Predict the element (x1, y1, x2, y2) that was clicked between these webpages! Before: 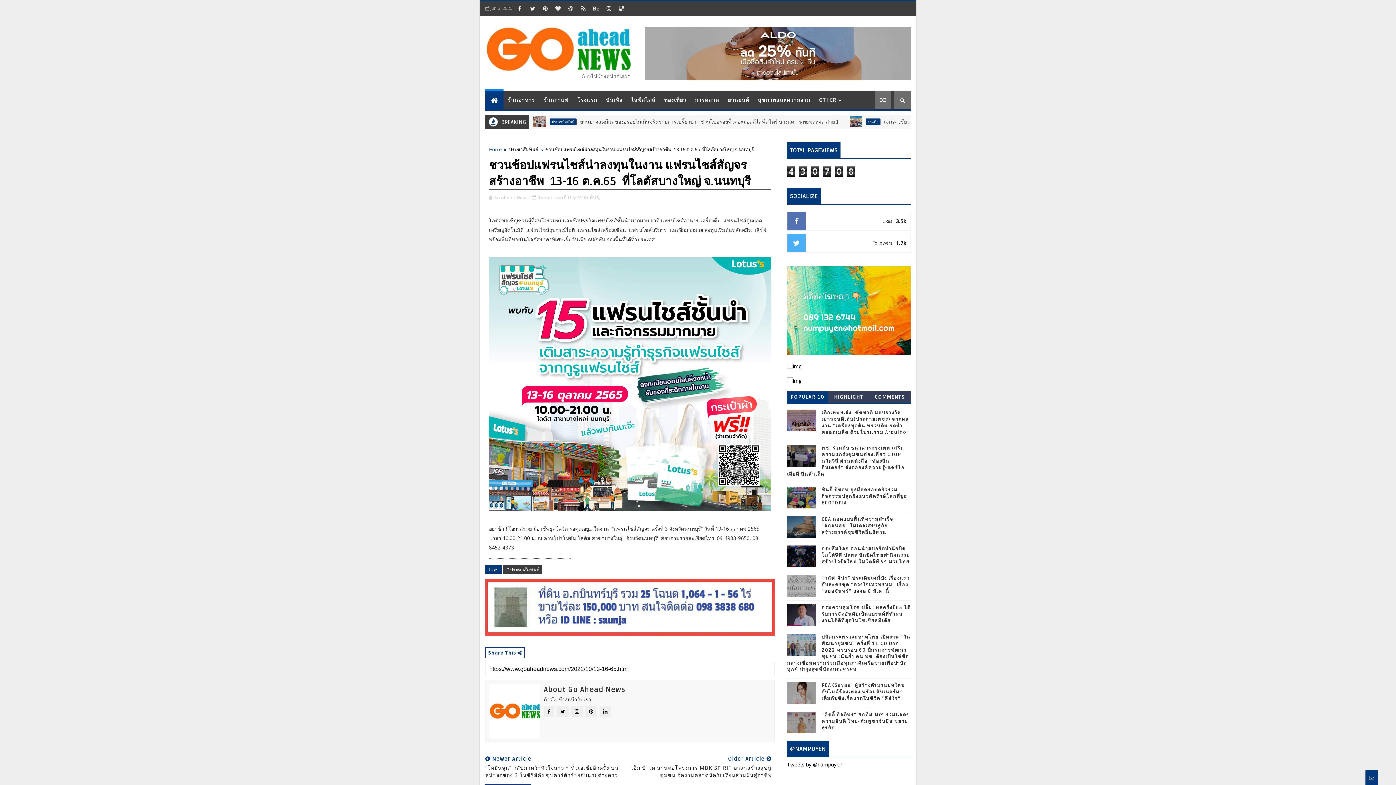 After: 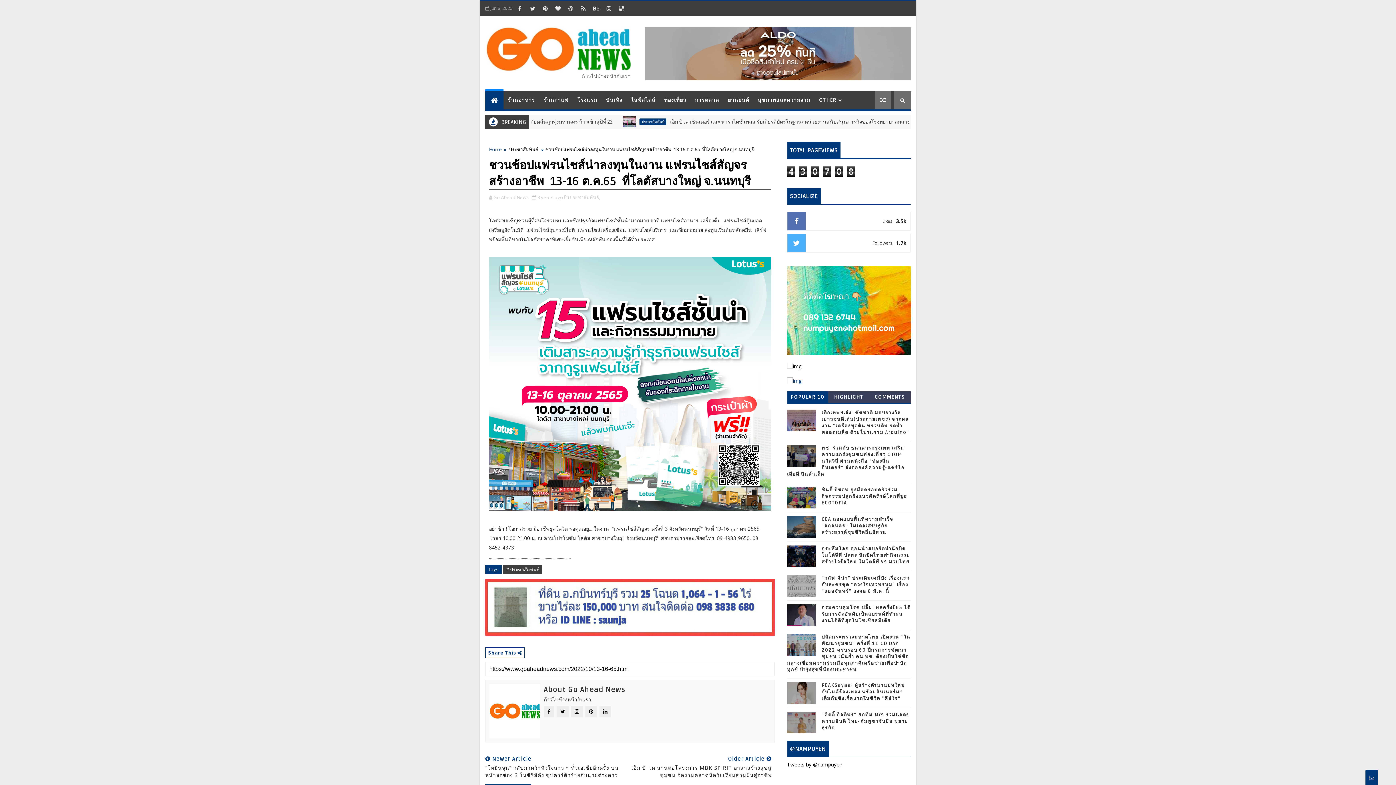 Action: bbox: (787, 376, 801, 383)